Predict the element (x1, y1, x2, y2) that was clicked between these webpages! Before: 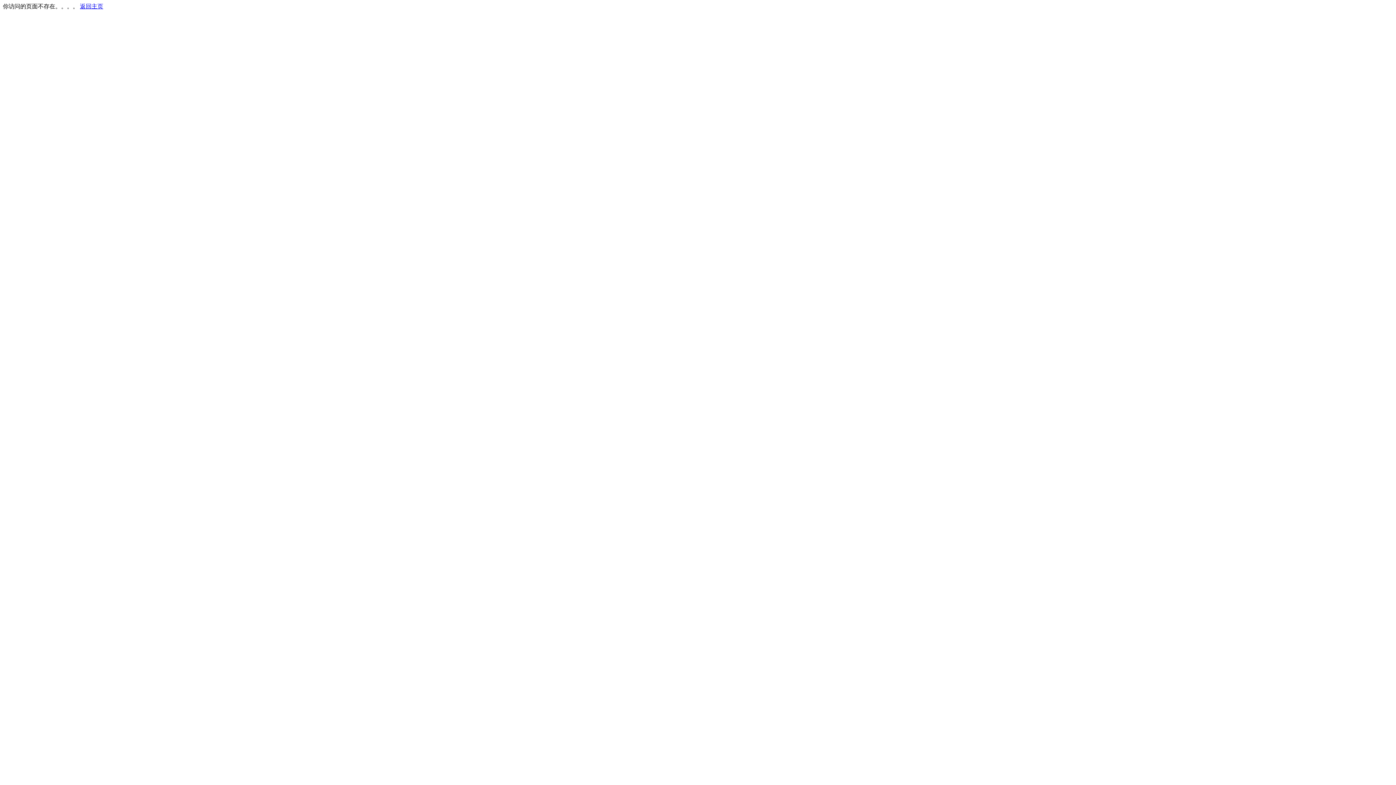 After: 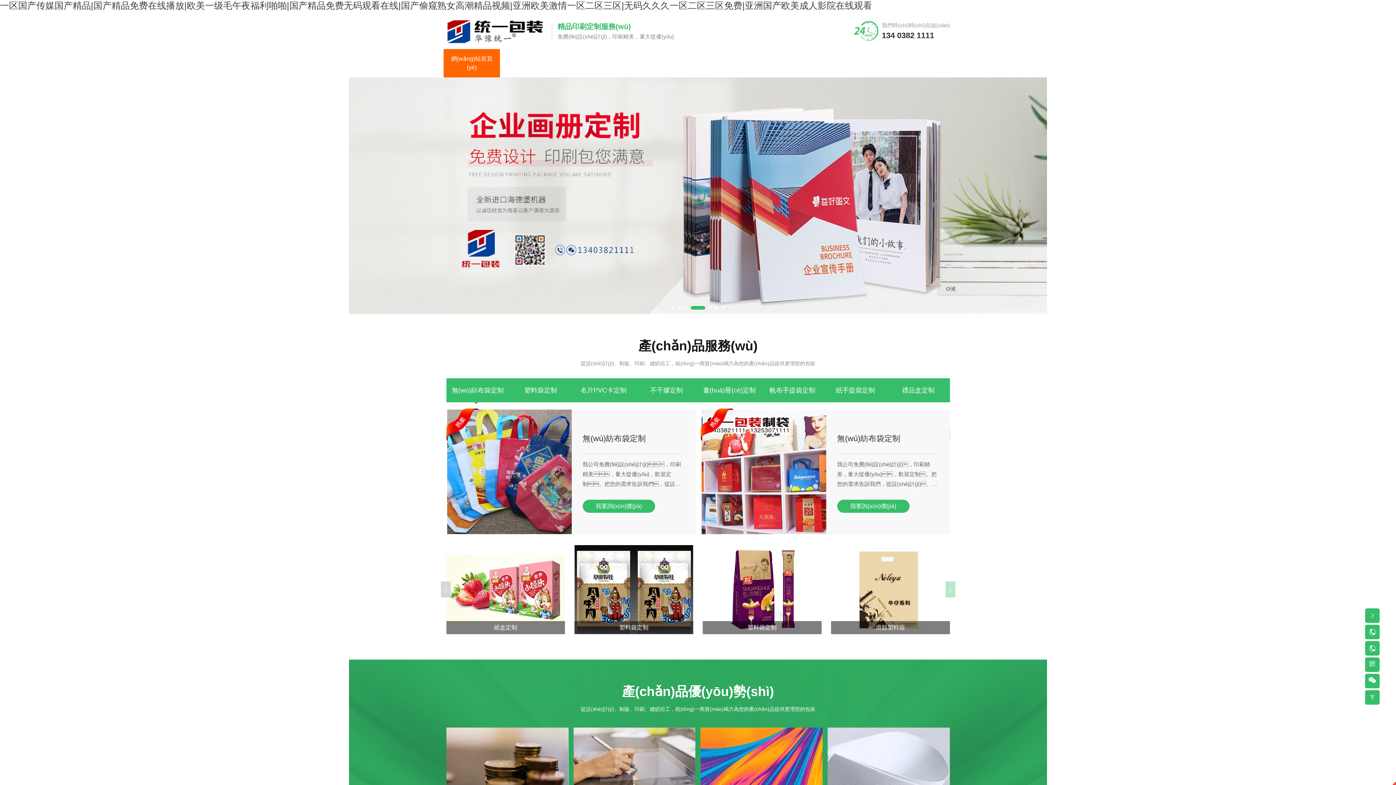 Action: label: 返回主页 bbox: (80, 3, 103, 9)